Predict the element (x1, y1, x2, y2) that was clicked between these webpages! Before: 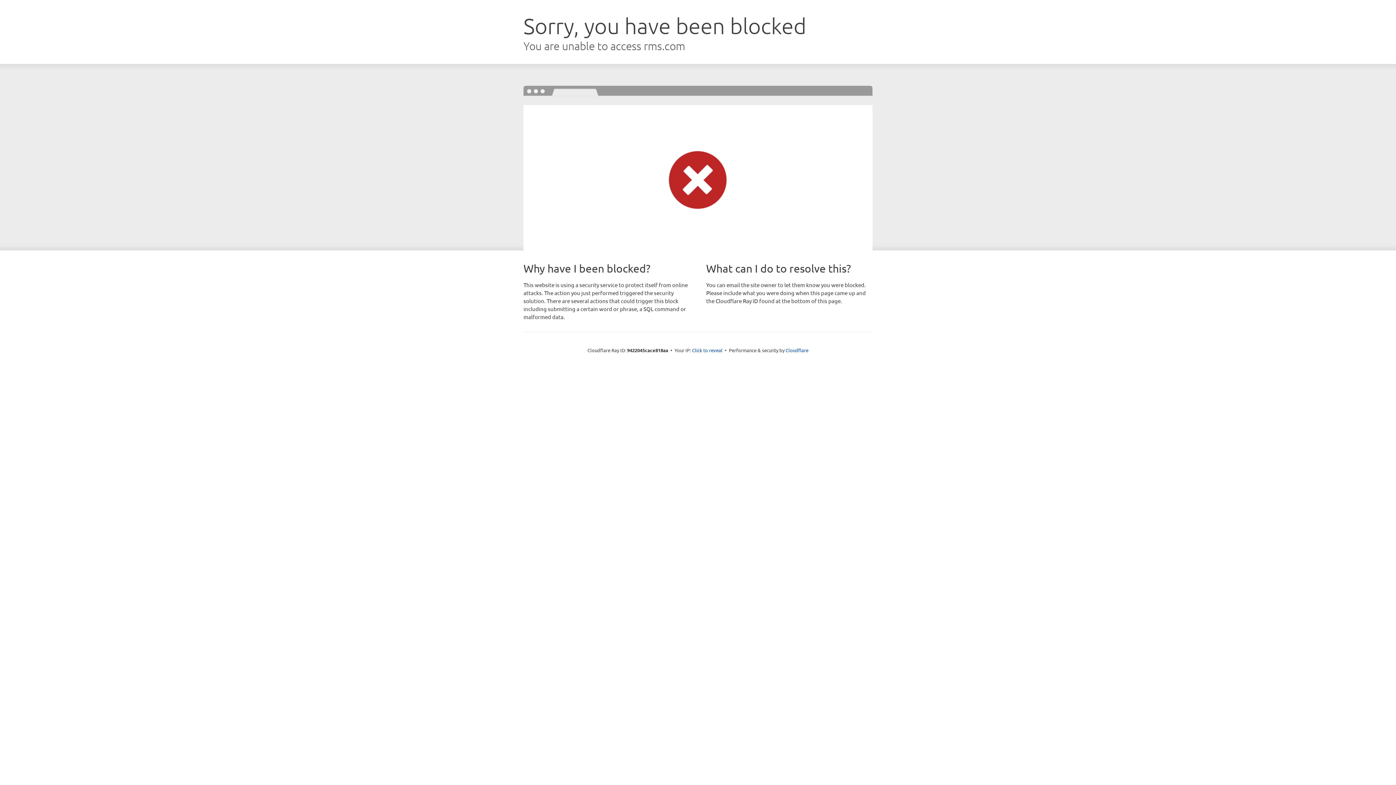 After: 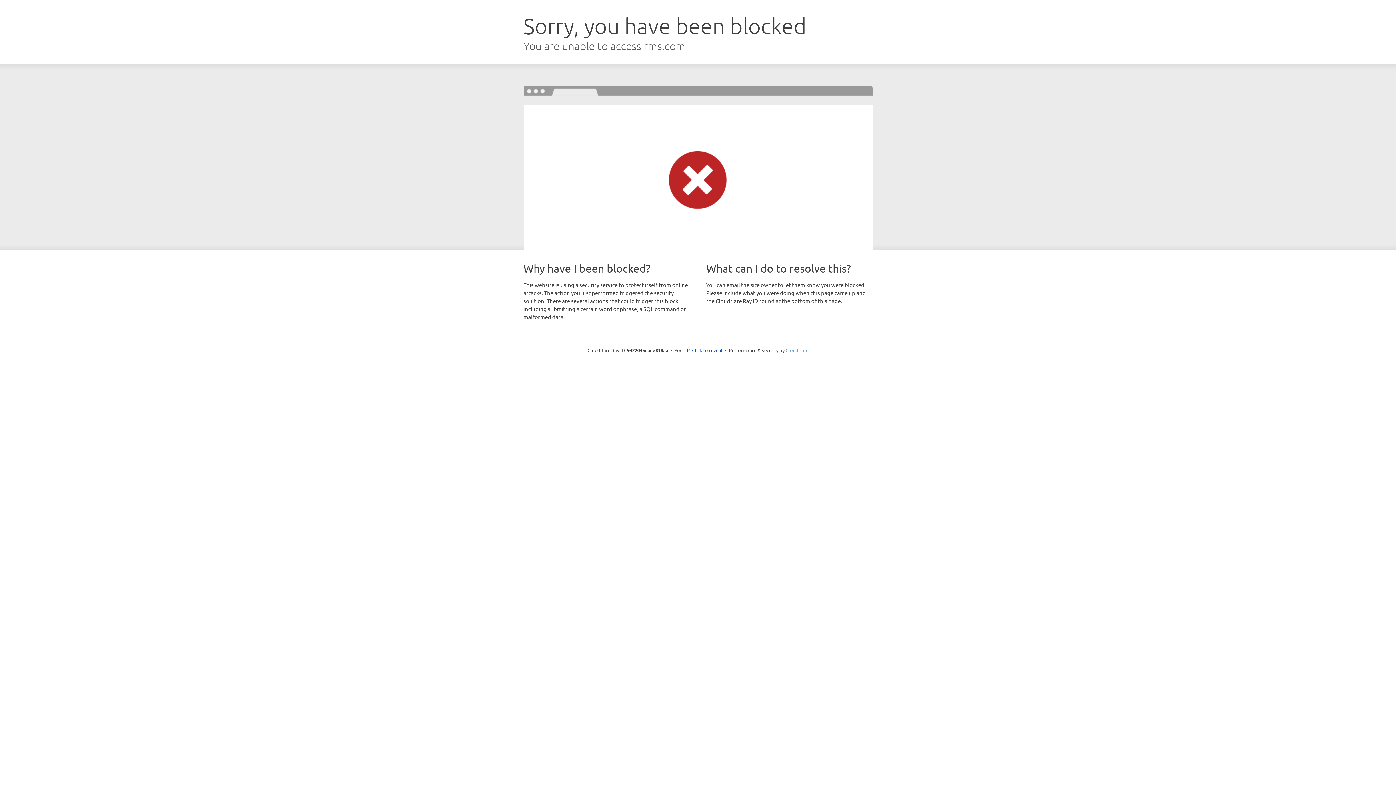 Action: label: Cloudflare bbox: (785, 347, 808, 353)